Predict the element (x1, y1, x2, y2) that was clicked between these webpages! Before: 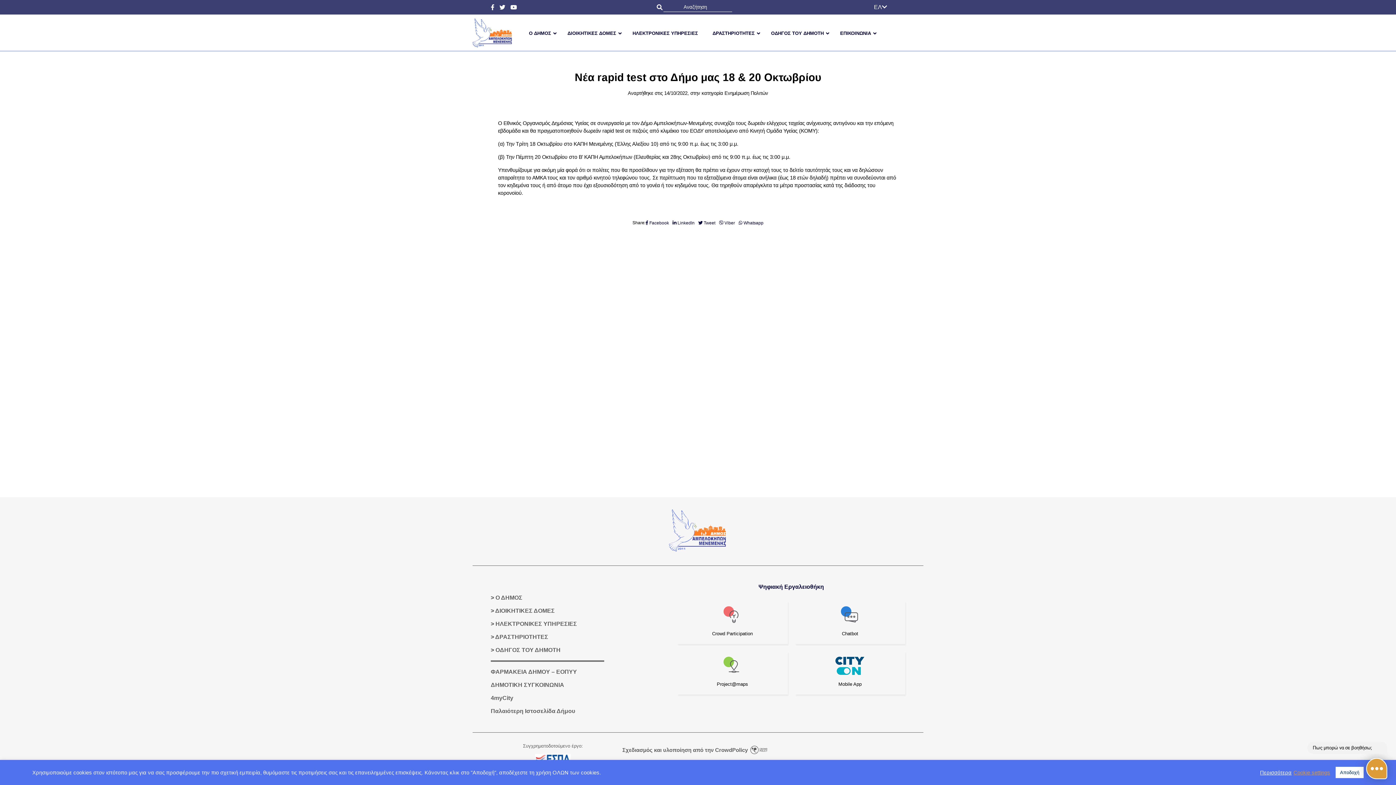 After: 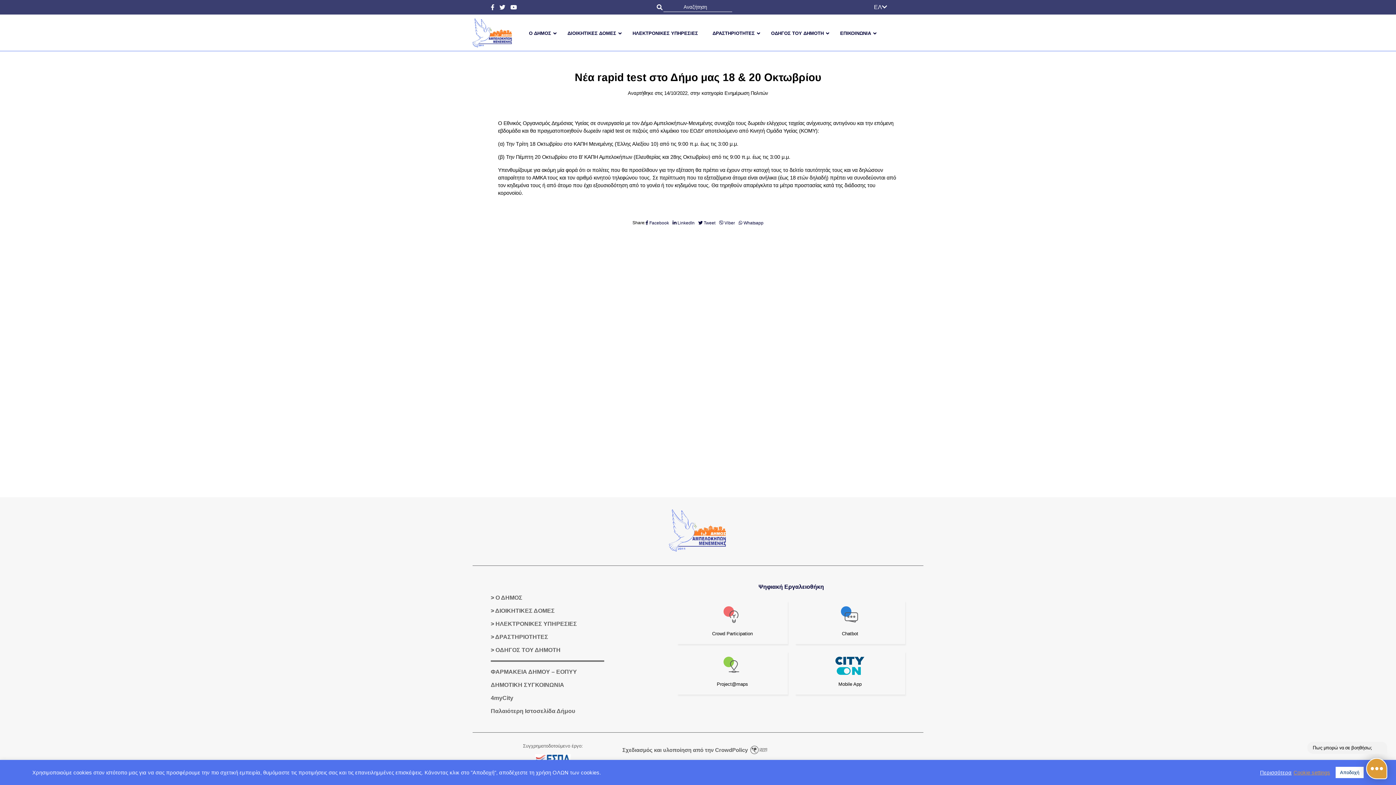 Action: bbox: (510, 4, 520, 10)